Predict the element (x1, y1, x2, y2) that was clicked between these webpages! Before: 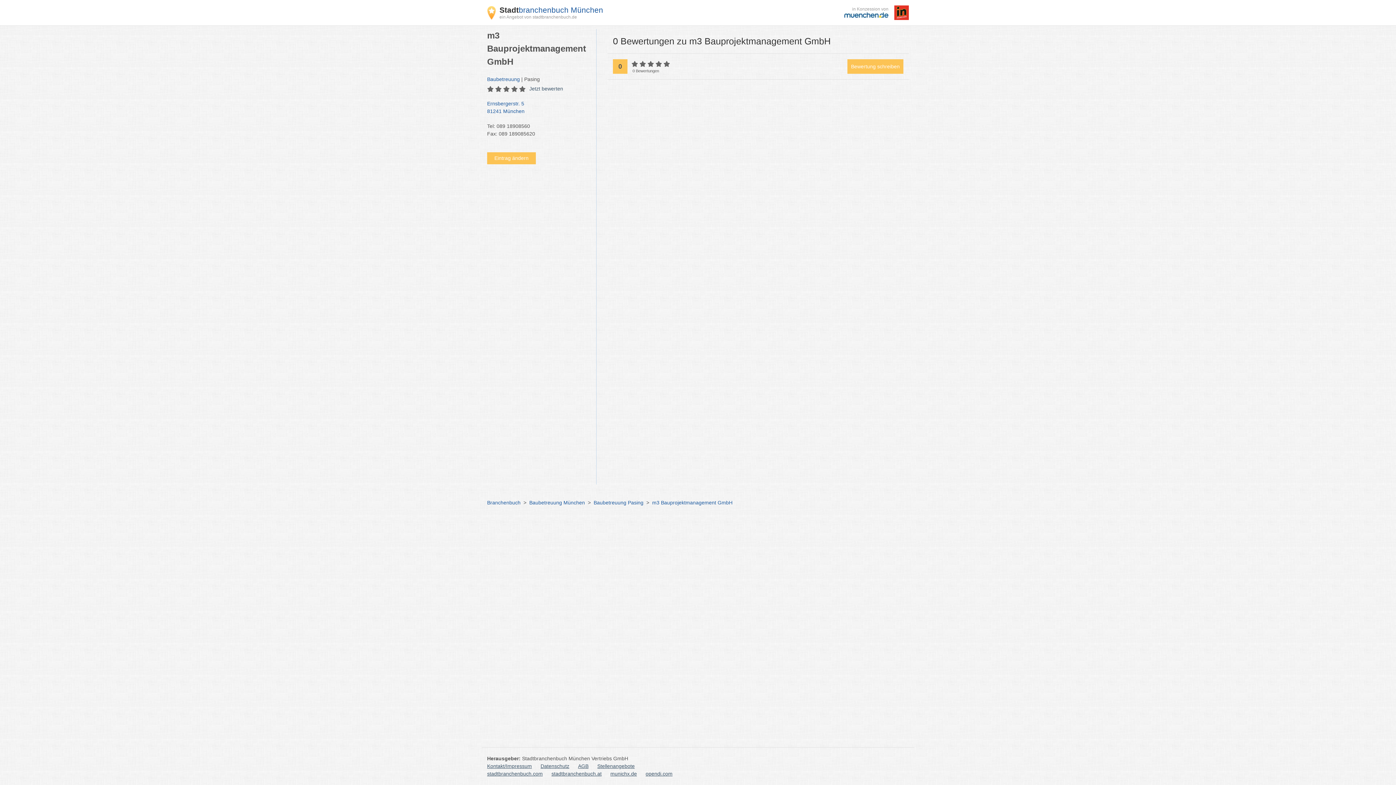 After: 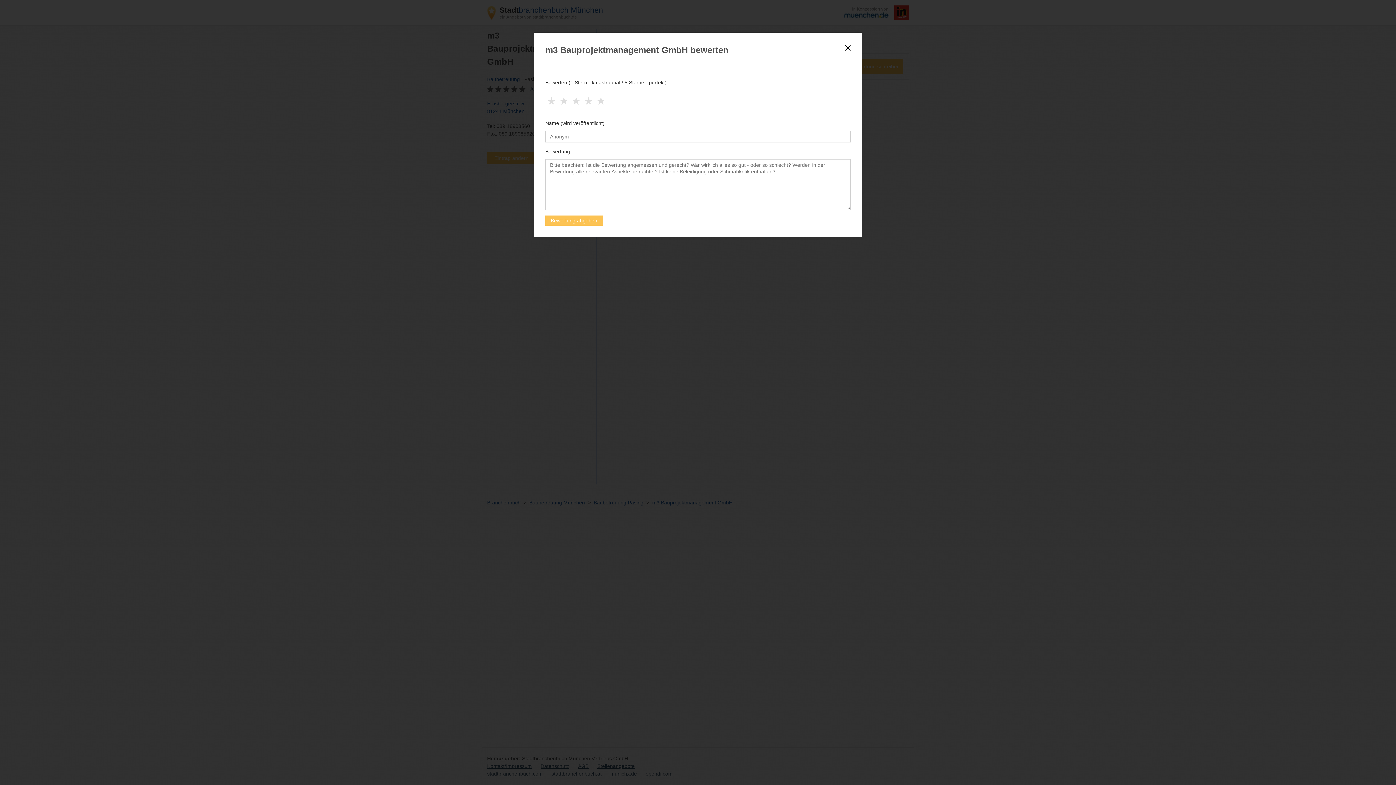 Action: label: Jetzt bewerten bbox: (529, 85, 563, 91)